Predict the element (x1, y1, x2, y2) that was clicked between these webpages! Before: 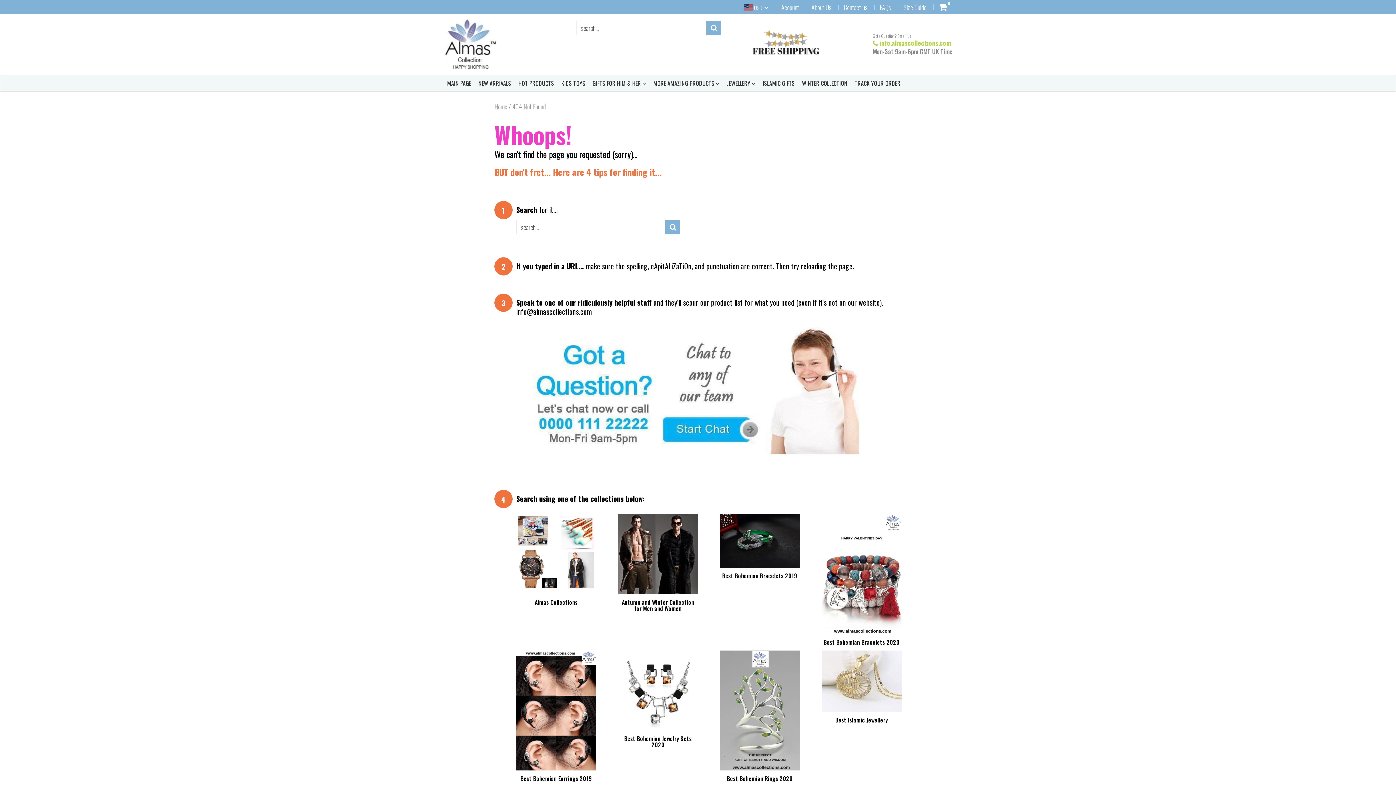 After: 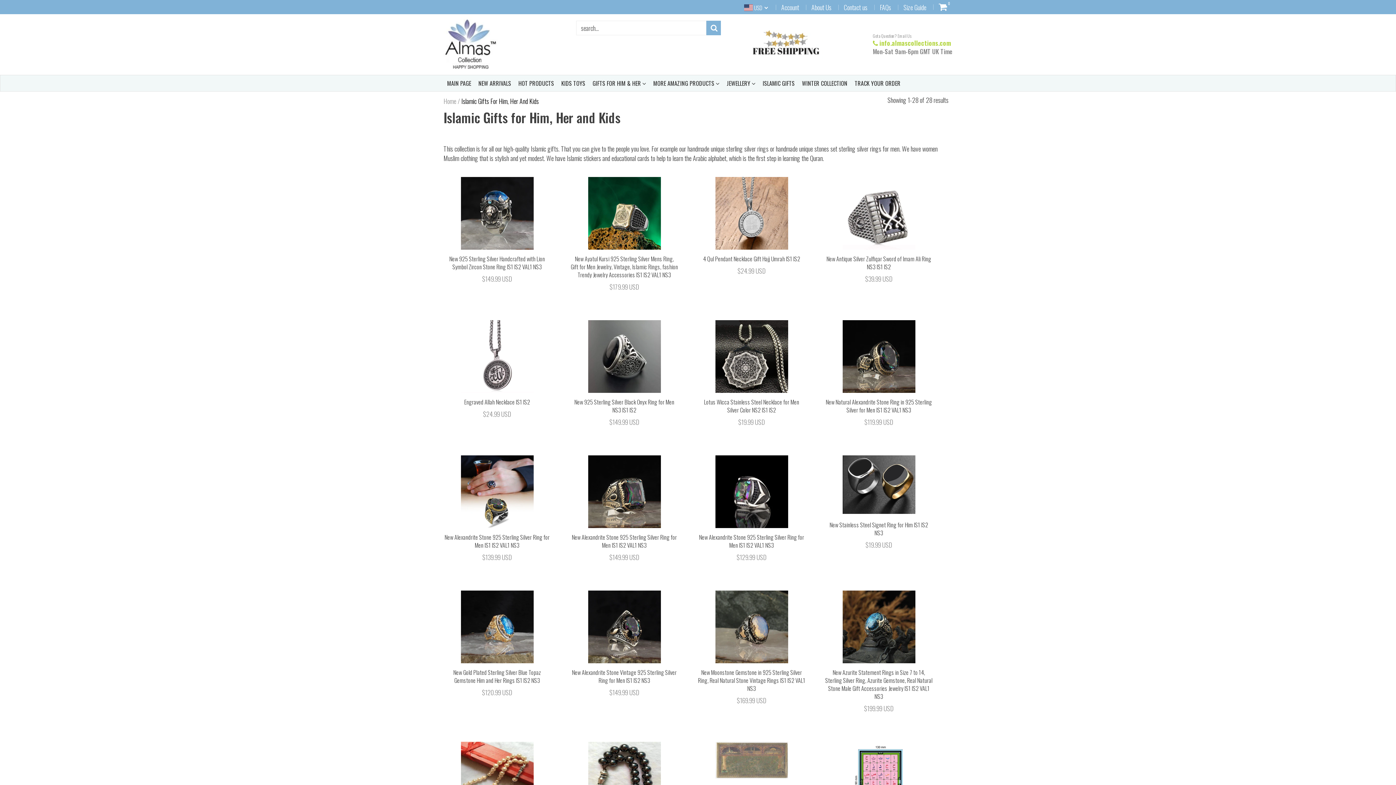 Action: label: ISLAMIC GIFTS bbox: (762, 75, 794, 91)